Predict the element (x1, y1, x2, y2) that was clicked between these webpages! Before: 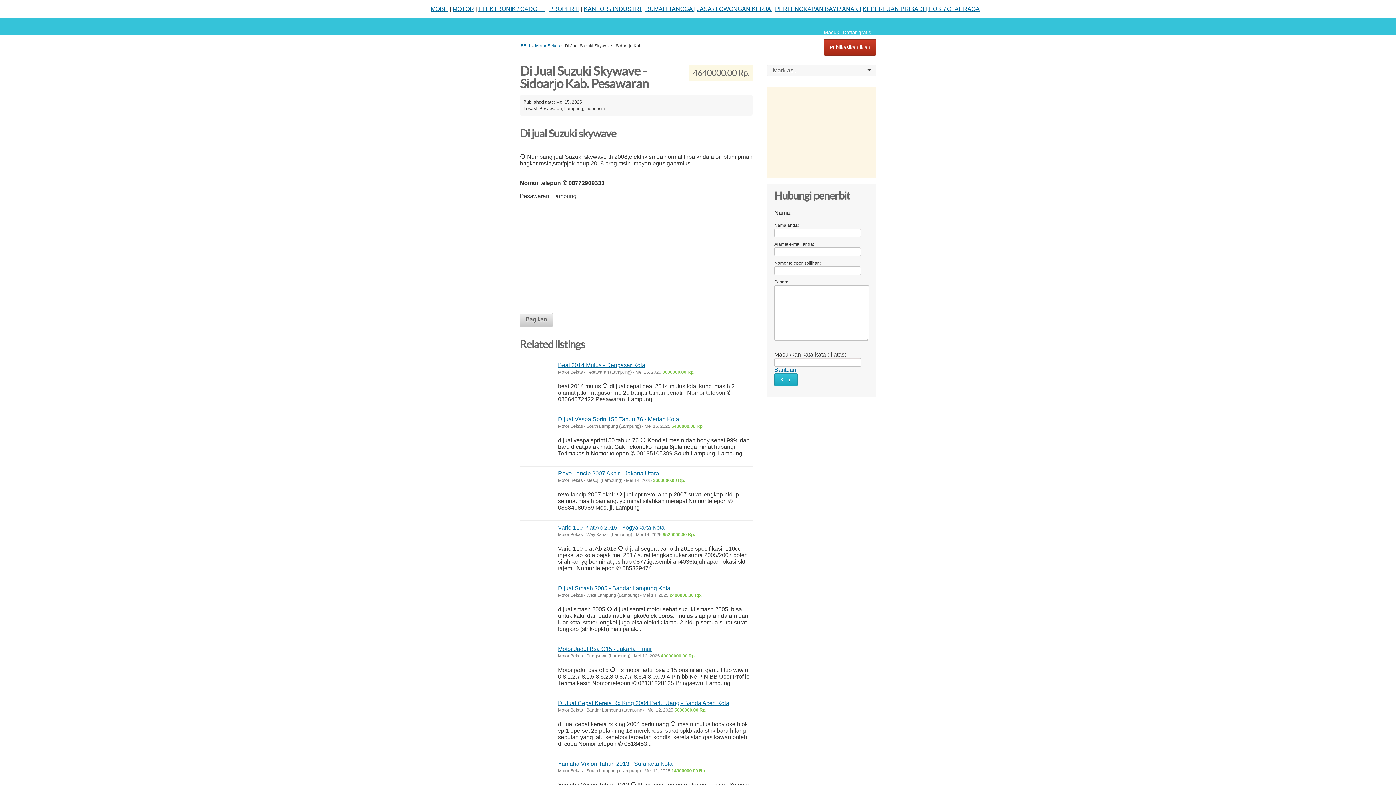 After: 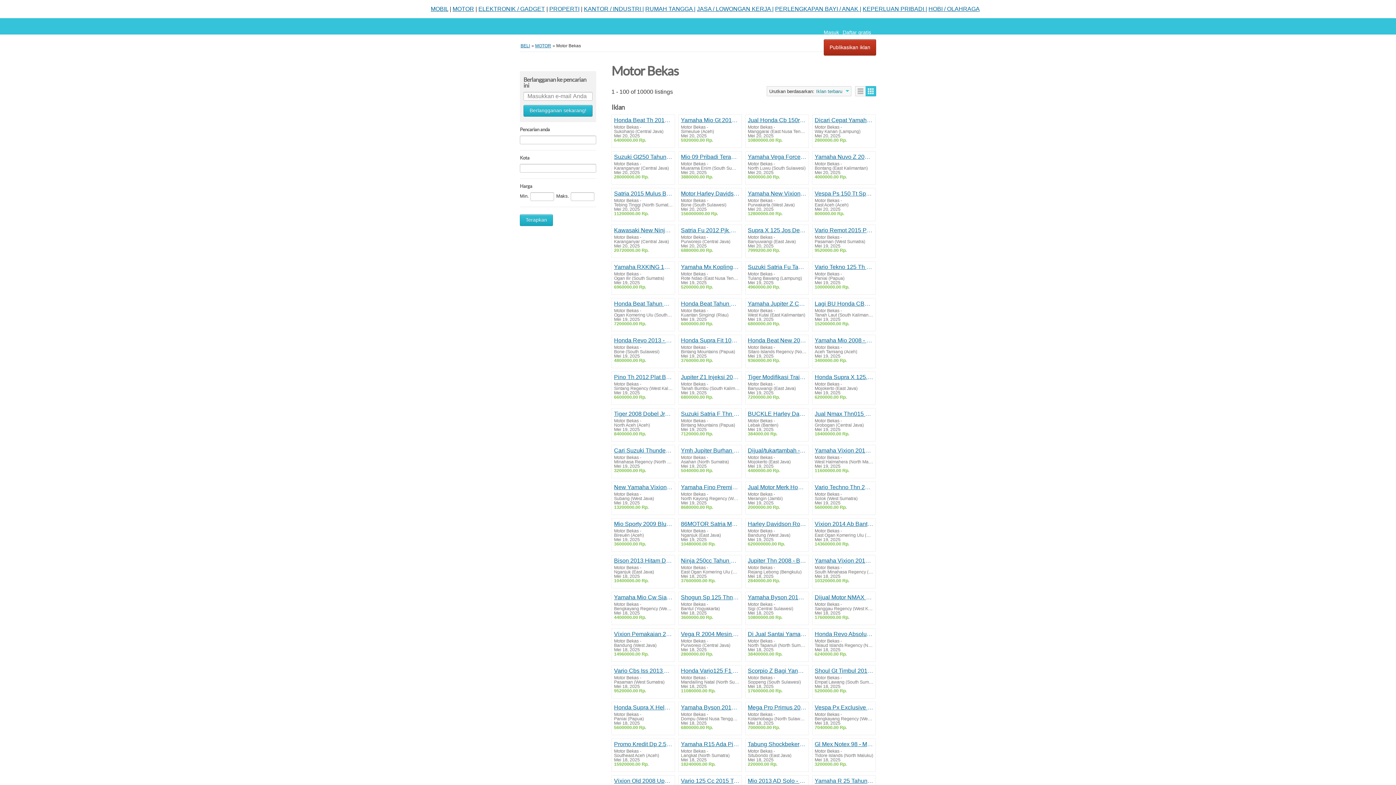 Action: label: Motor Bekas bbox: (535, 43, 560, 48)